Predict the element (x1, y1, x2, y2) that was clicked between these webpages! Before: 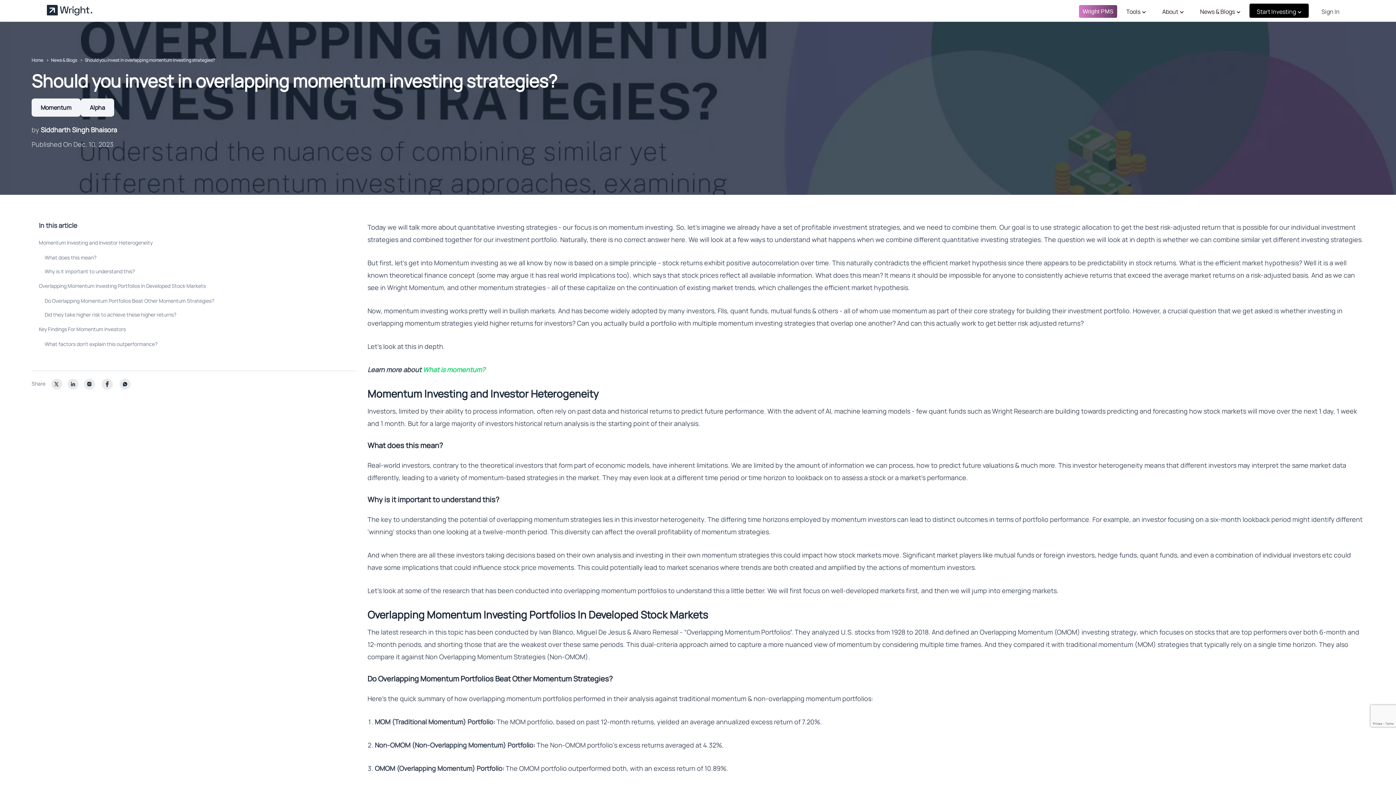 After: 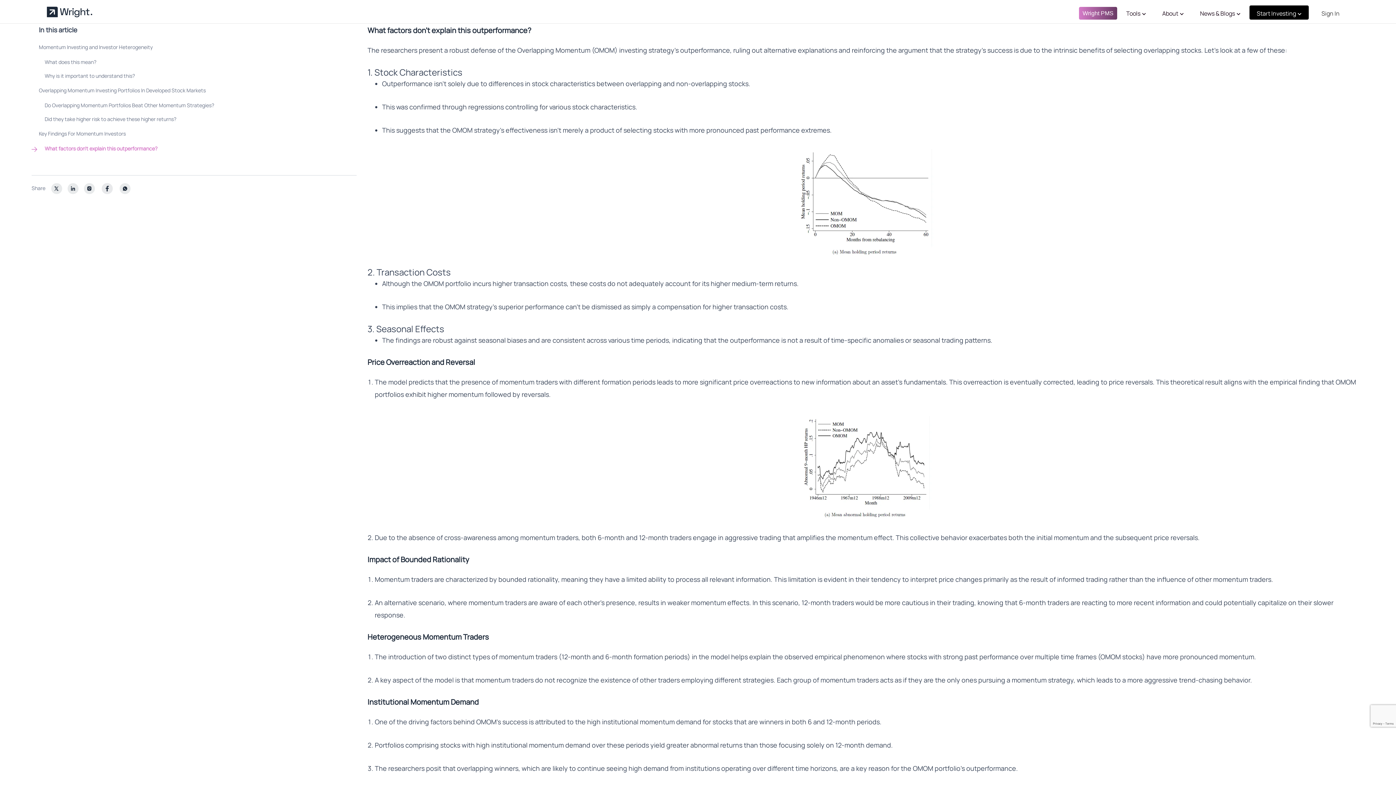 Action: bbox: (44, 340, 352, 347) label: What factors don’t explain this outperformance?